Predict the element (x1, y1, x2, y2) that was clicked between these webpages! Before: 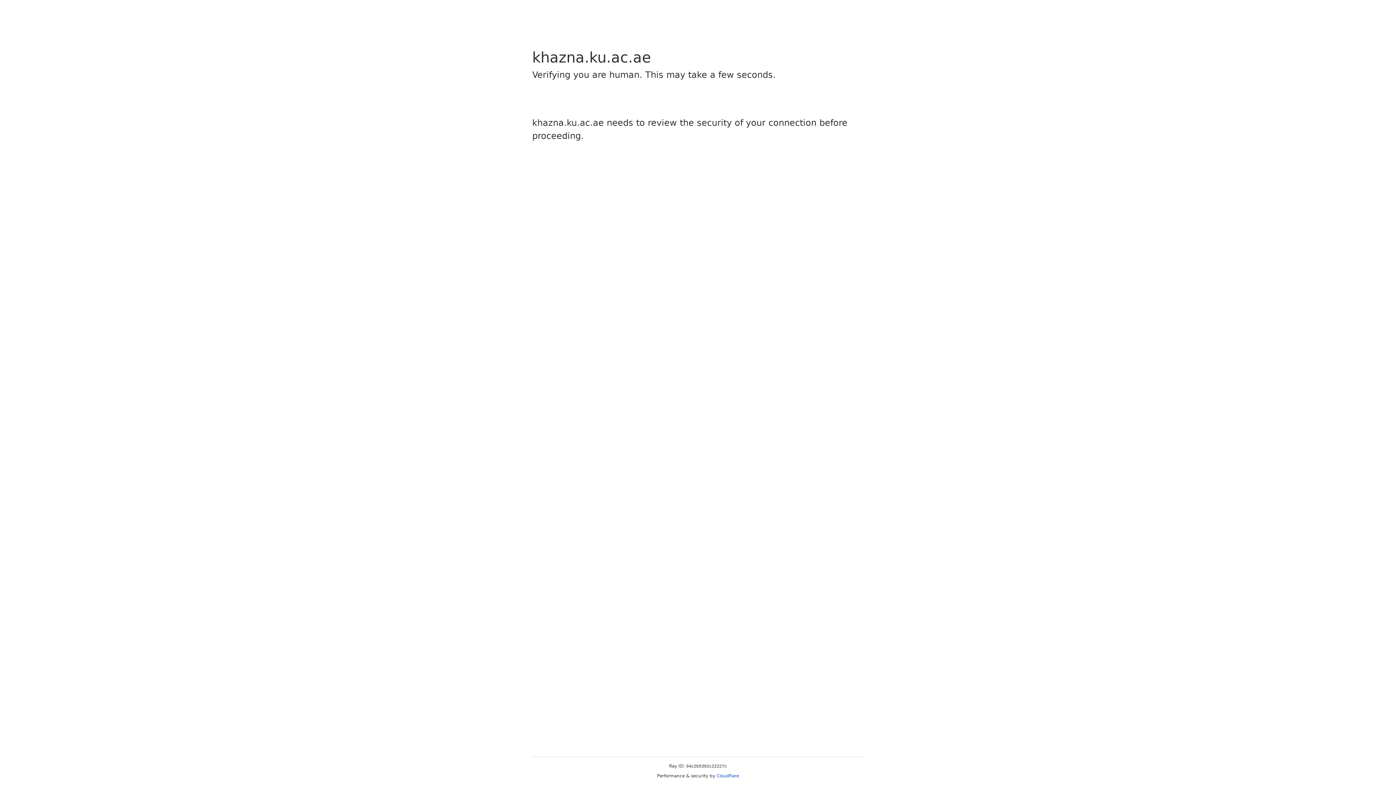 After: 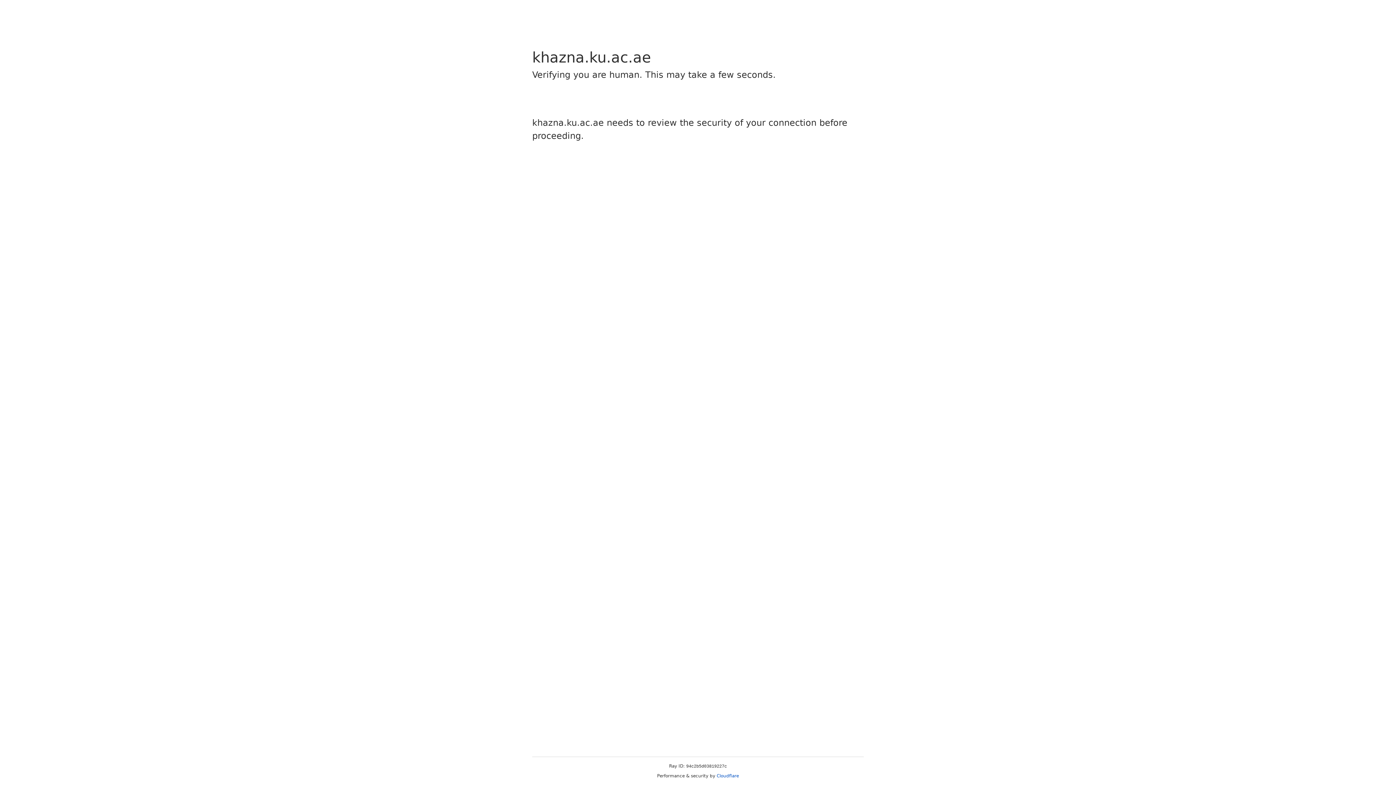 Action: label: Cloudflare bbox: (716, 773, 739, 778)